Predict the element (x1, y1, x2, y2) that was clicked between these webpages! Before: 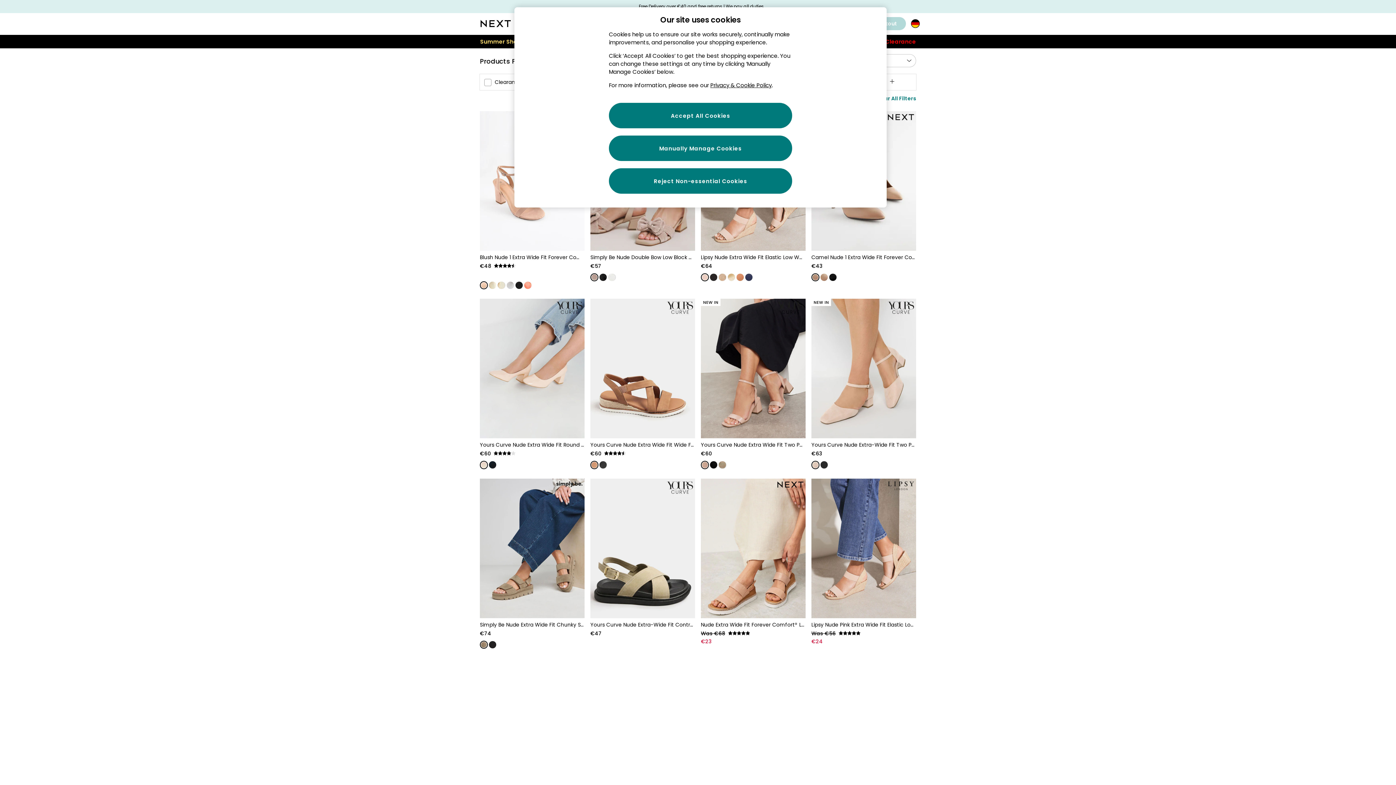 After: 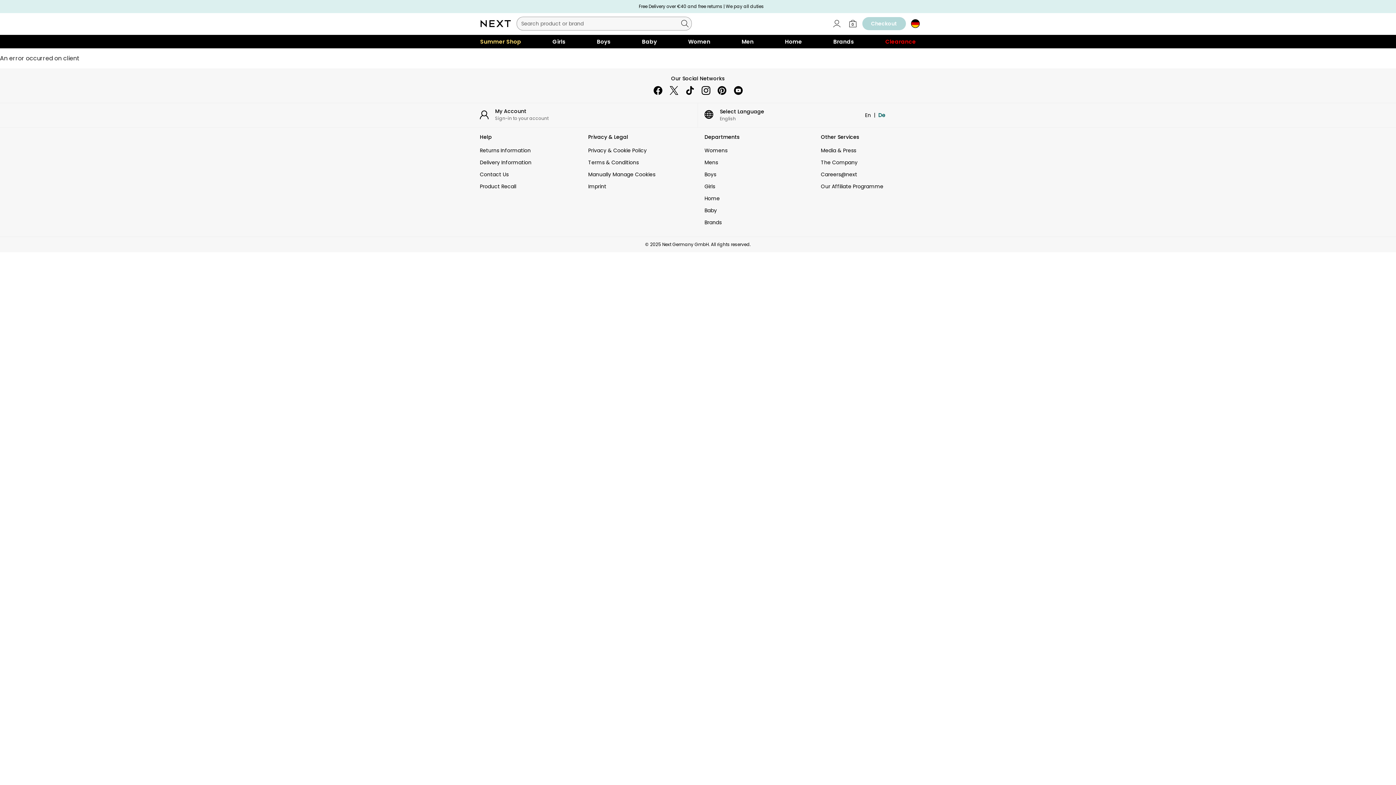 Action: label: Yours Curve Nude Extra Wide Fit Two Part Block Sandals (F88453) | €60 bbox: (701, 441, 805, 458)